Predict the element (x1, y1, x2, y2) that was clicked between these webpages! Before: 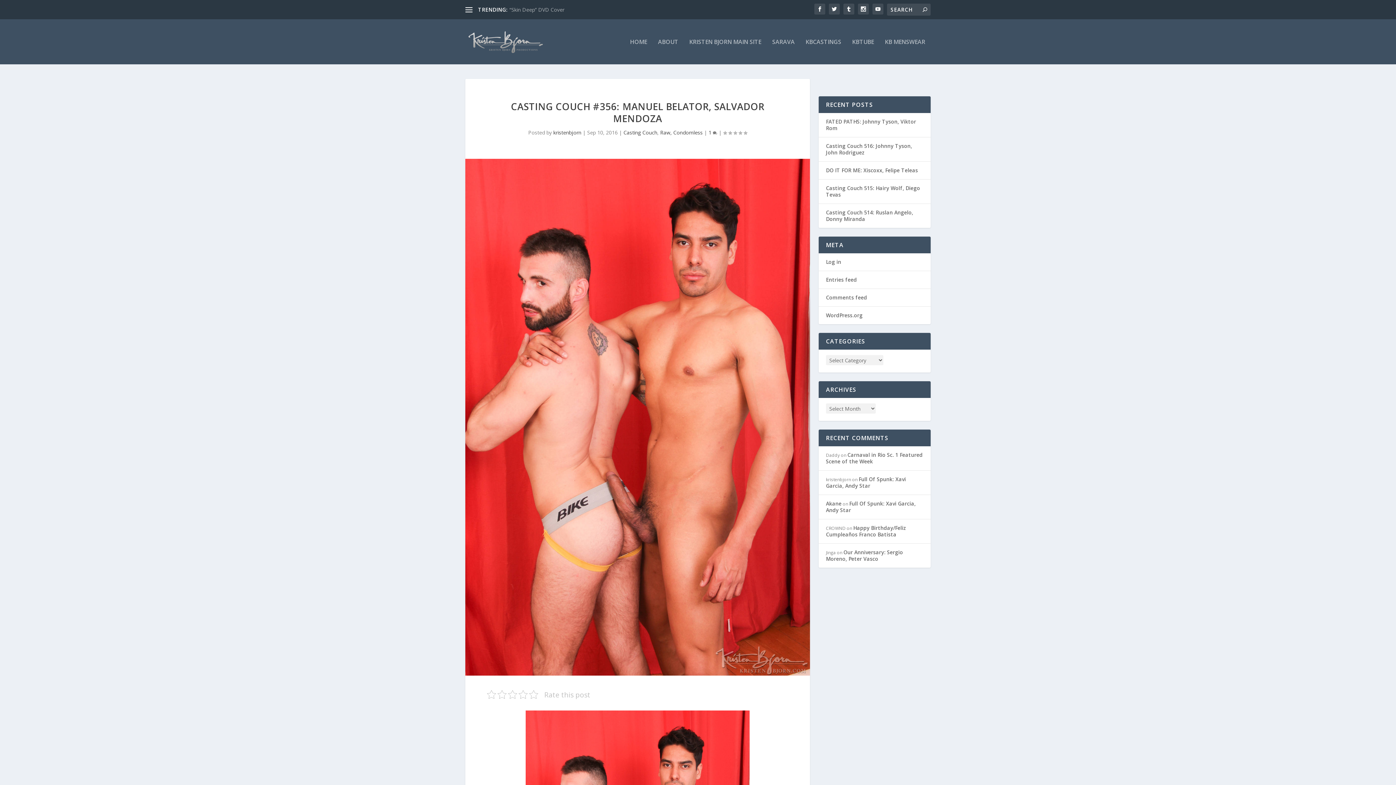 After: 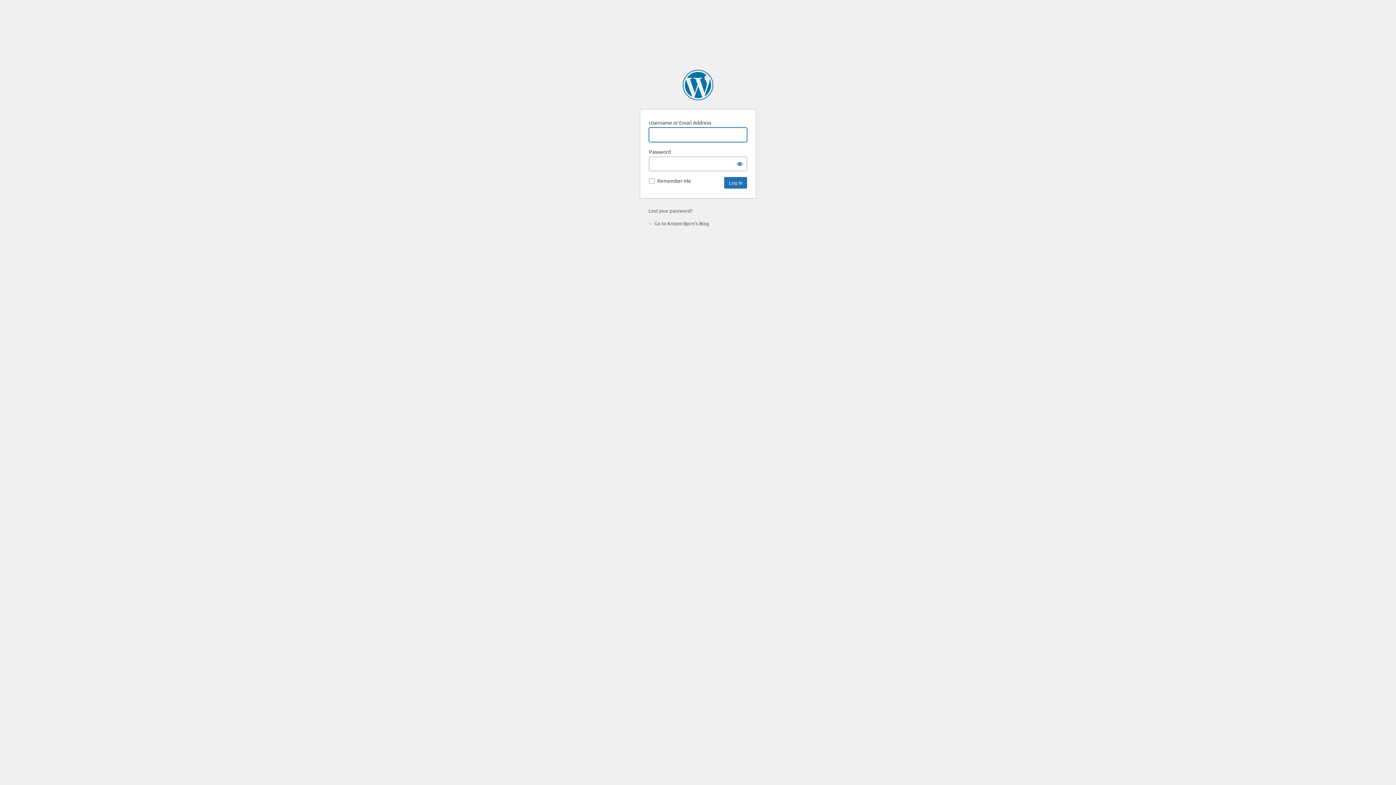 Action: bbox: (826, 258, 841, 265) label: Log in